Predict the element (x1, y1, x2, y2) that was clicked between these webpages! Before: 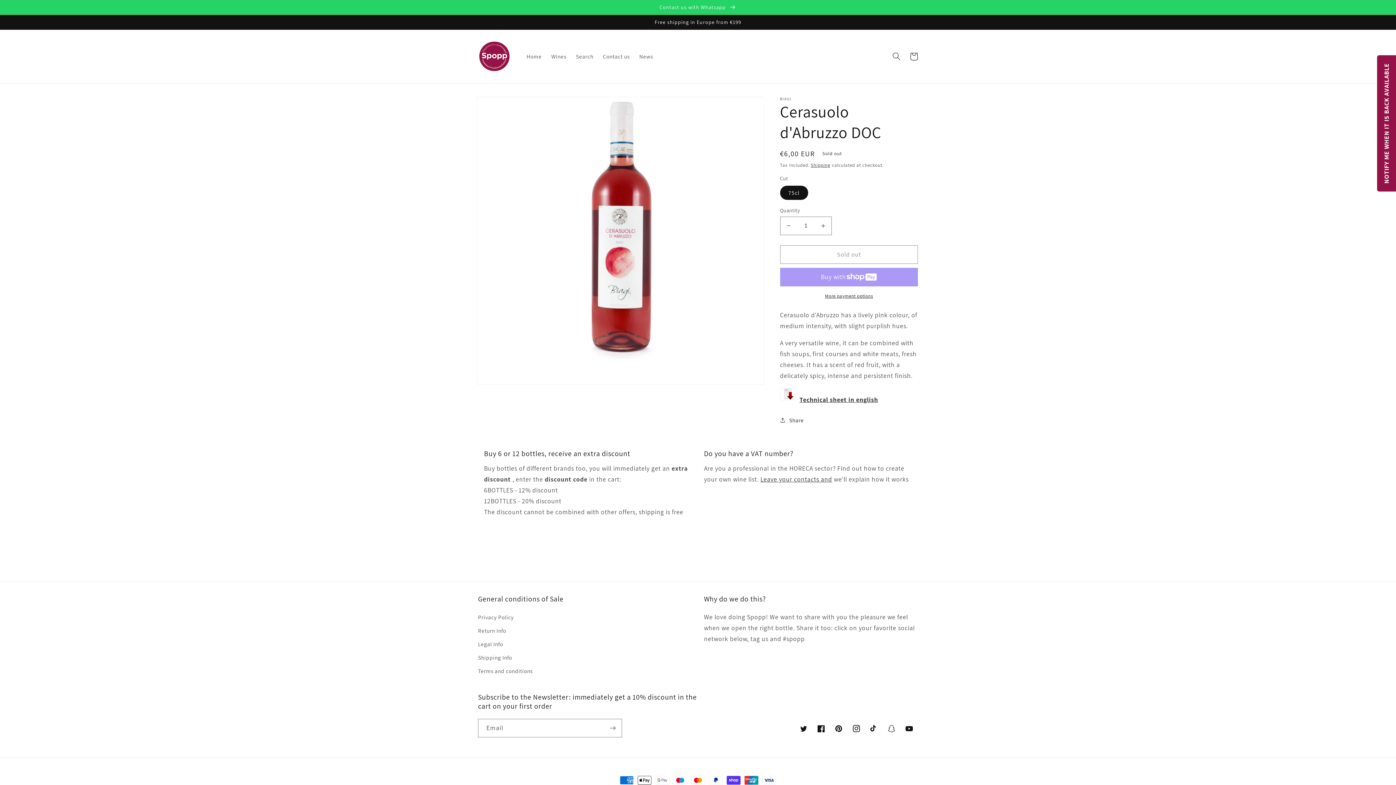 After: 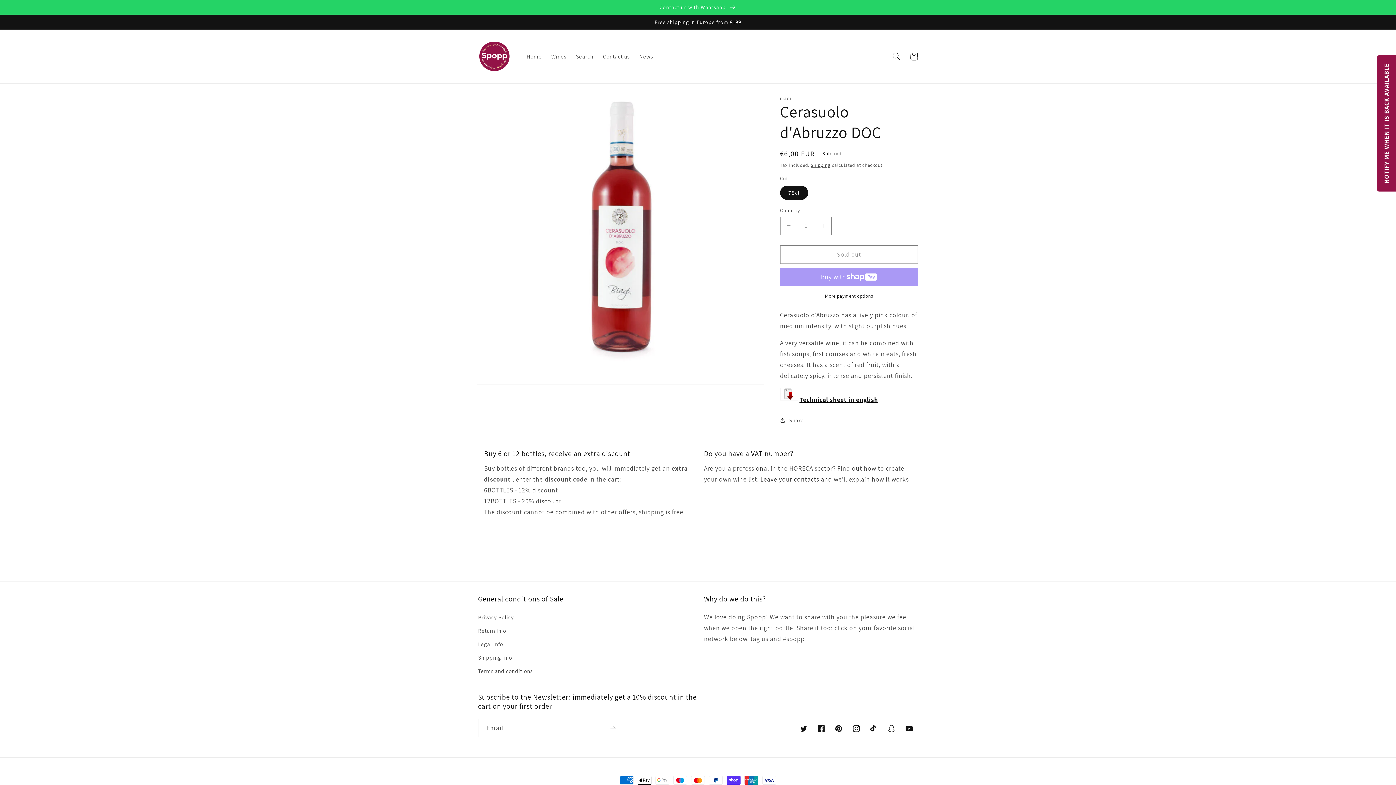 Action: bbox: (799, 395, 878, 404) label: Technical sheet in english